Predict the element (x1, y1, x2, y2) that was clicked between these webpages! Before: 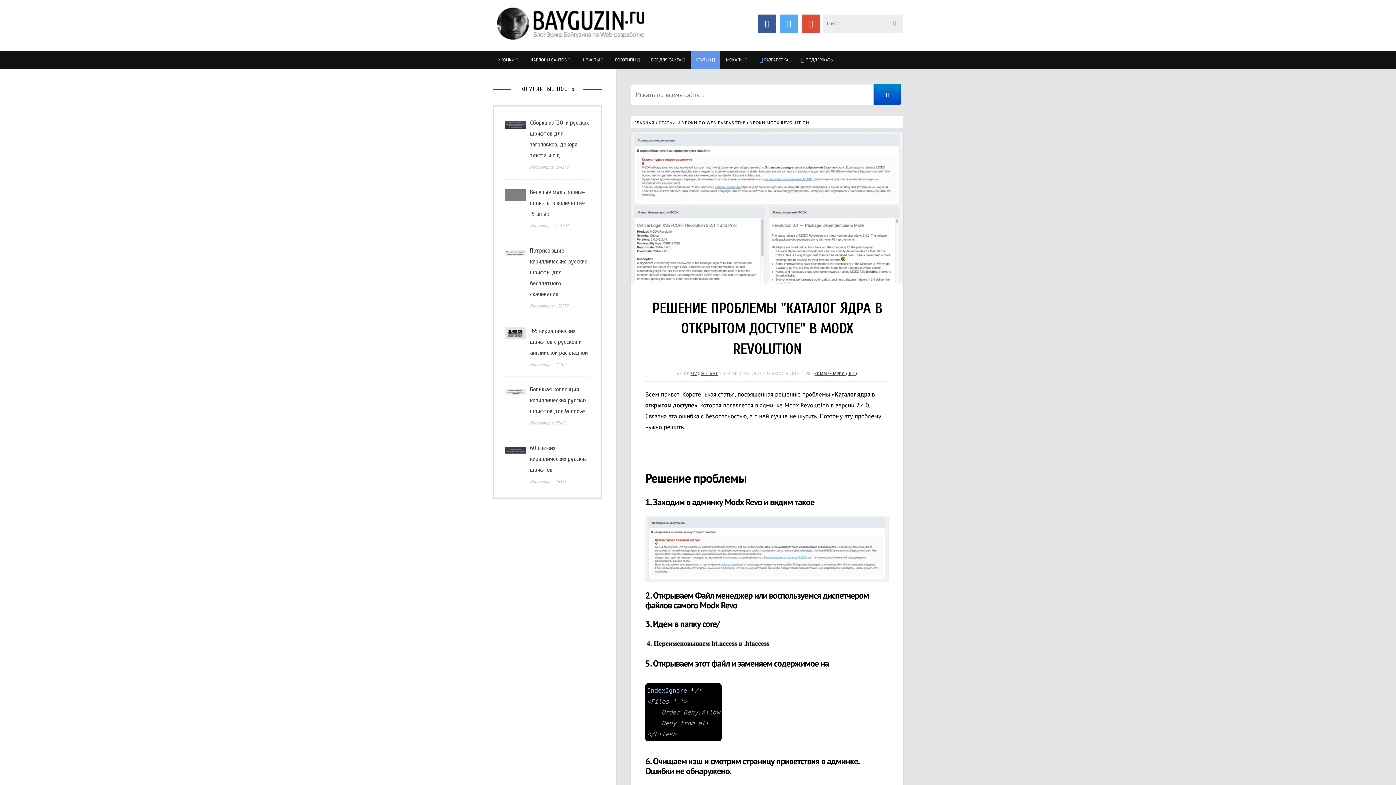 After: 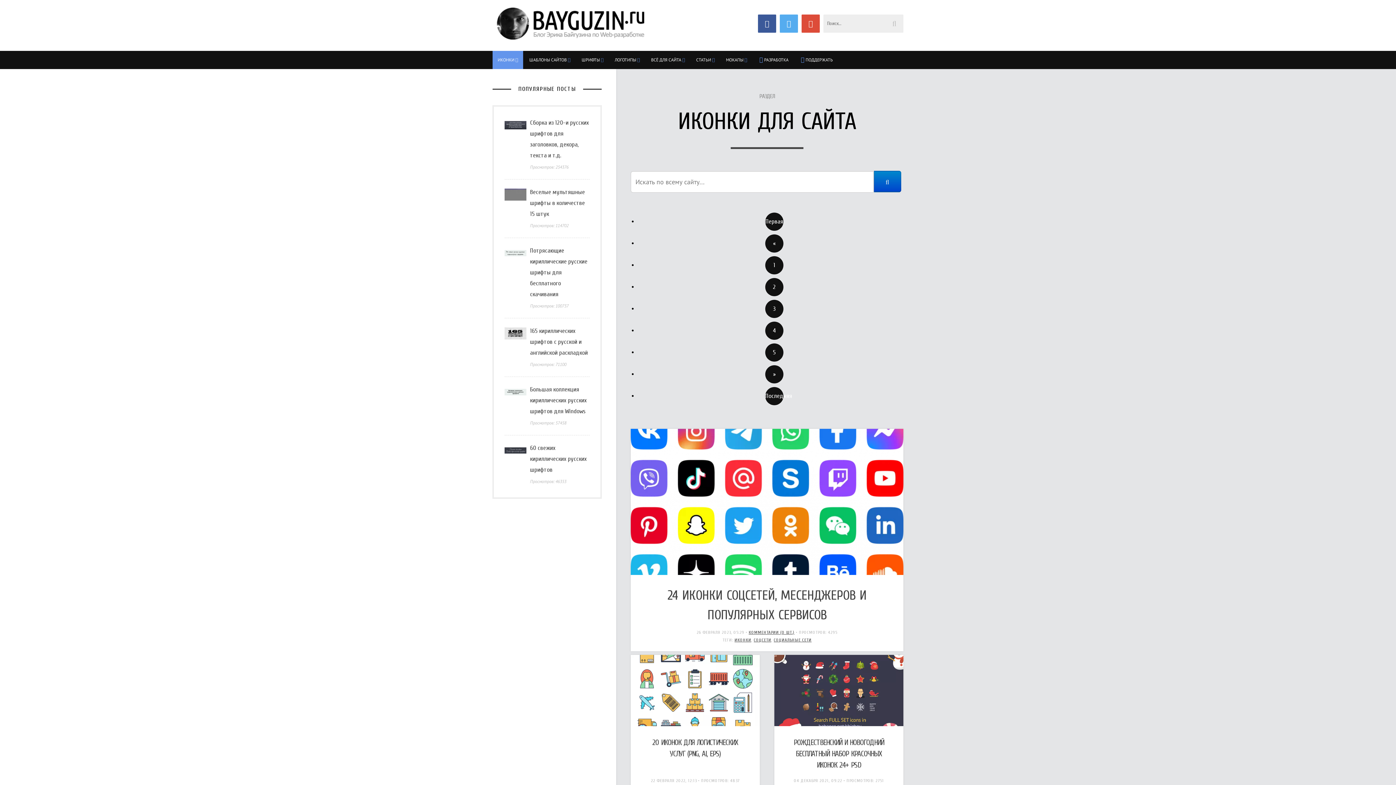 Action: bbox: (492, 50, 523, 69) label: ИКОНКИ